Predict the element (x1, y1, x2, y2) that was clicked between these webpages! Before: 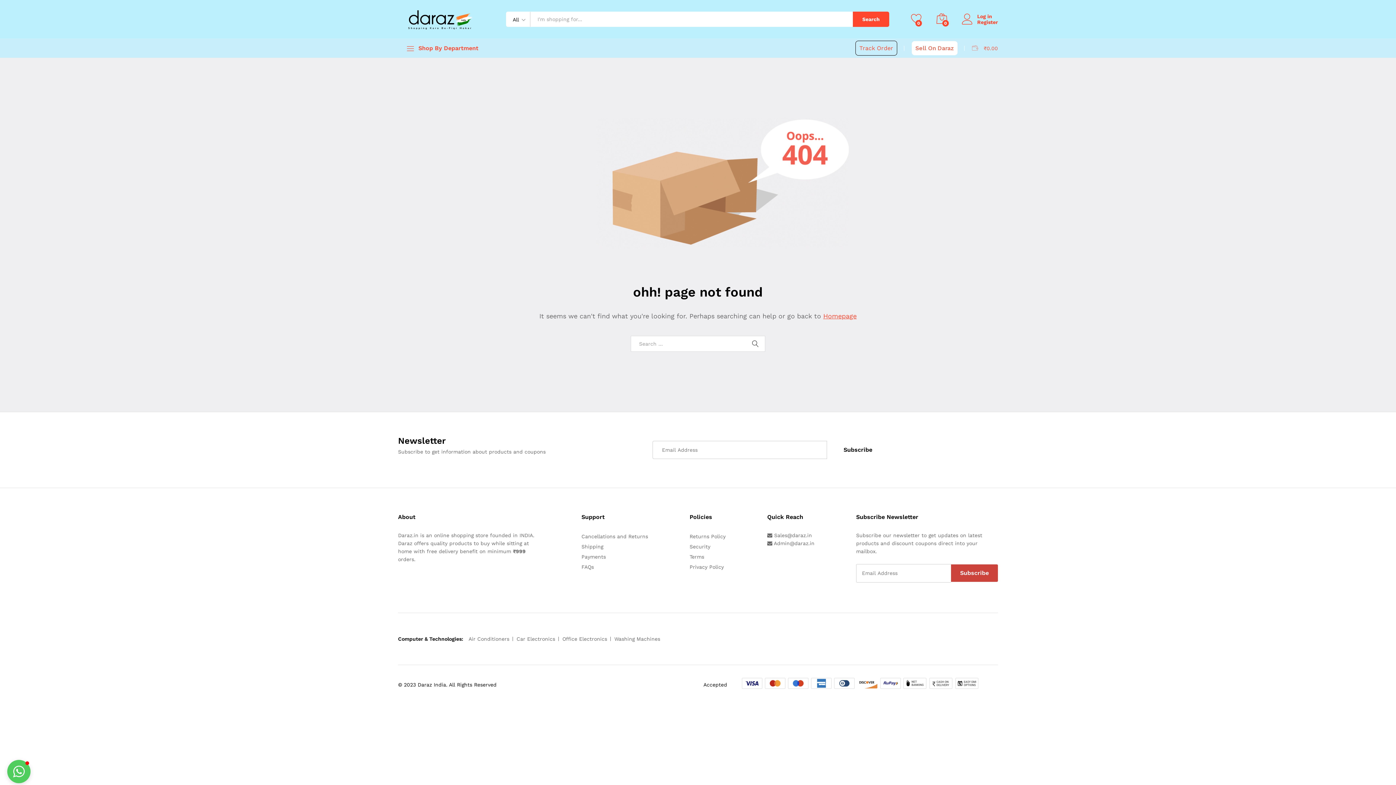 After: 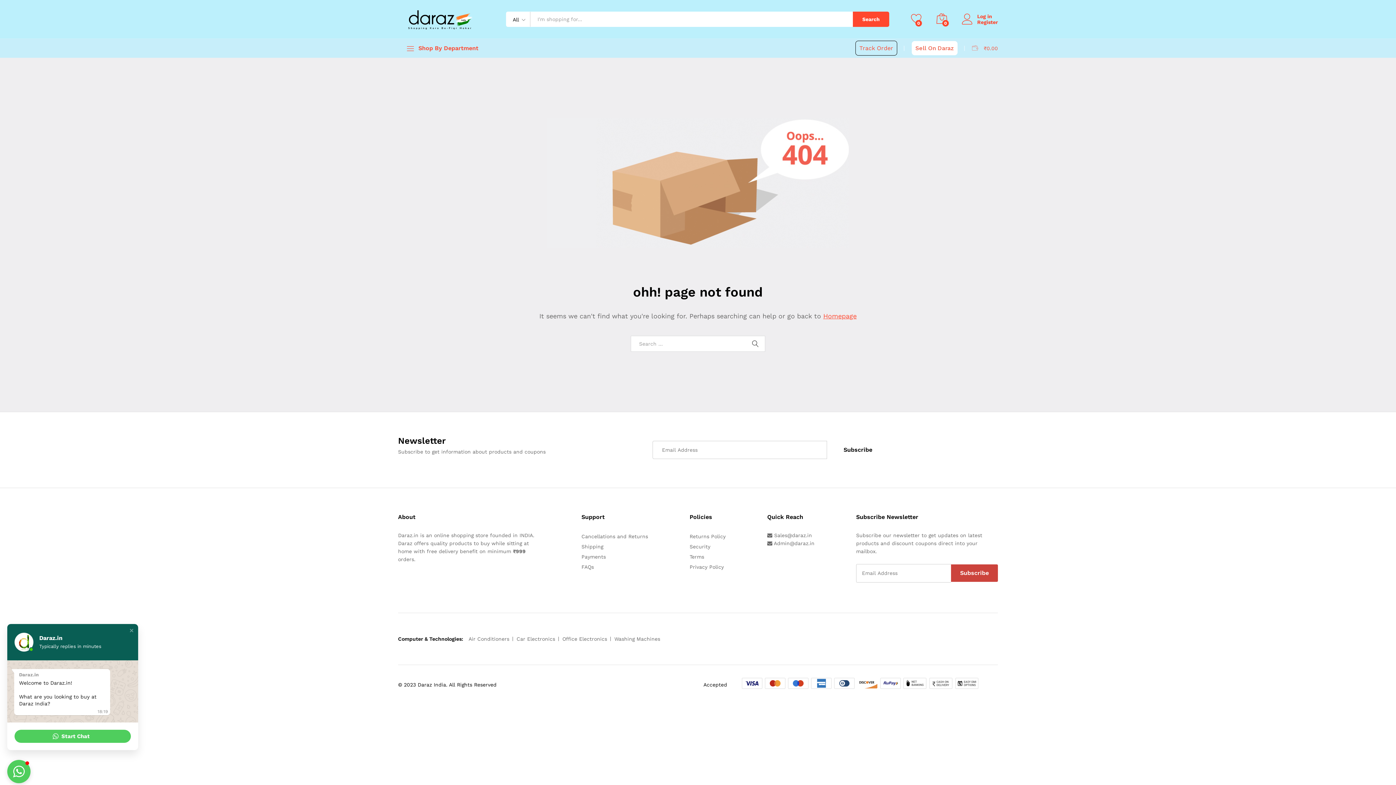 Action: bbox: (7, 760, 30, 783)